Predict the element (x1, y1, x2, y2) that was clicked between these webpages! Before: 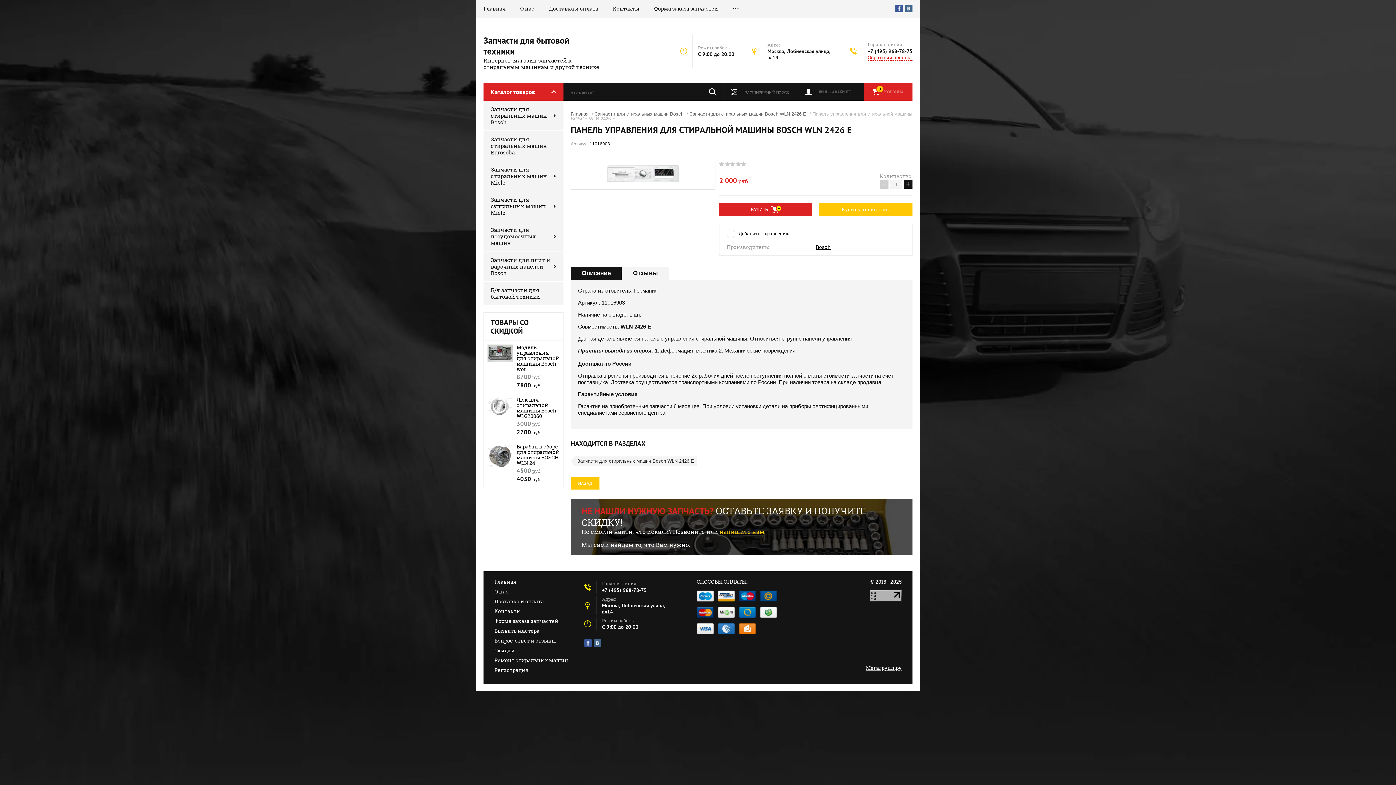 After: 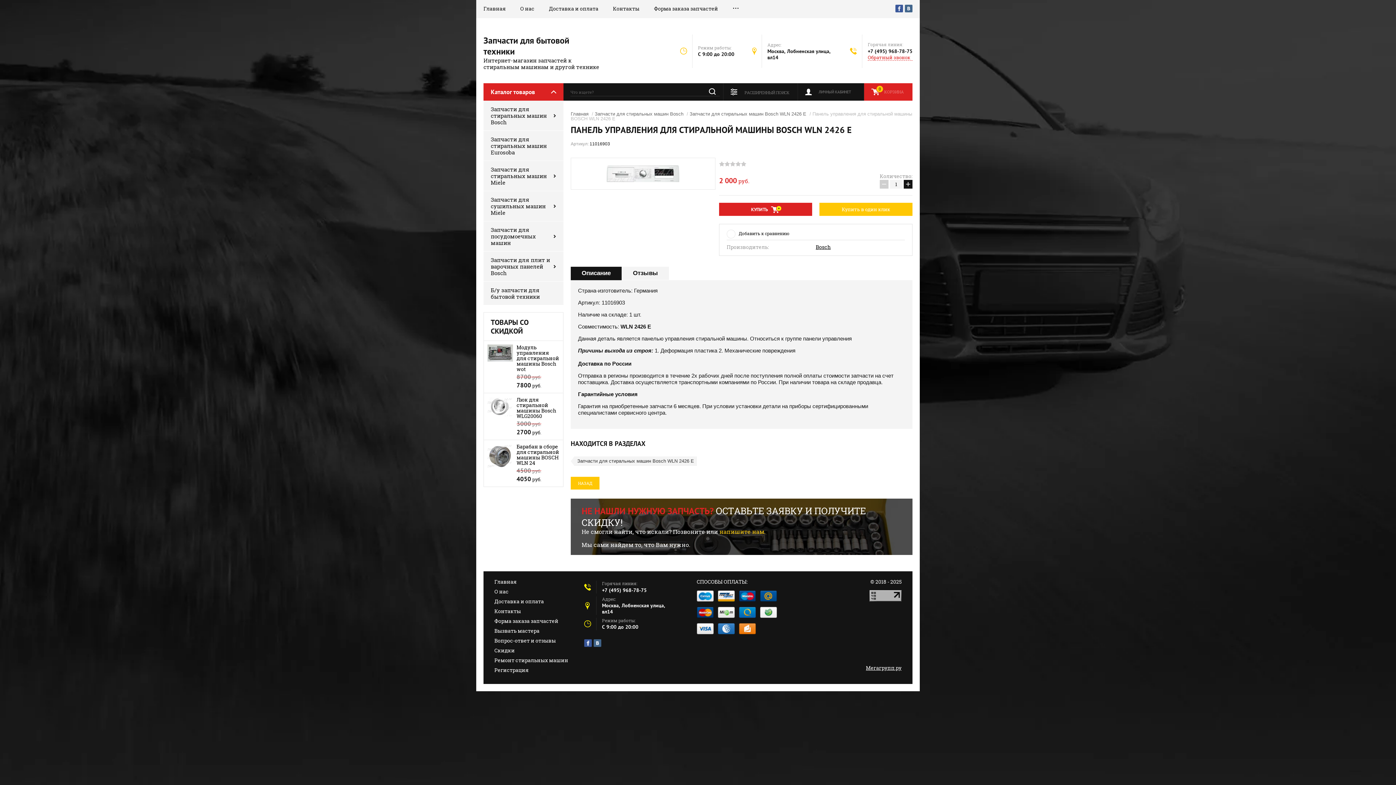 Action: bbox: (905, 4, 912, 13)